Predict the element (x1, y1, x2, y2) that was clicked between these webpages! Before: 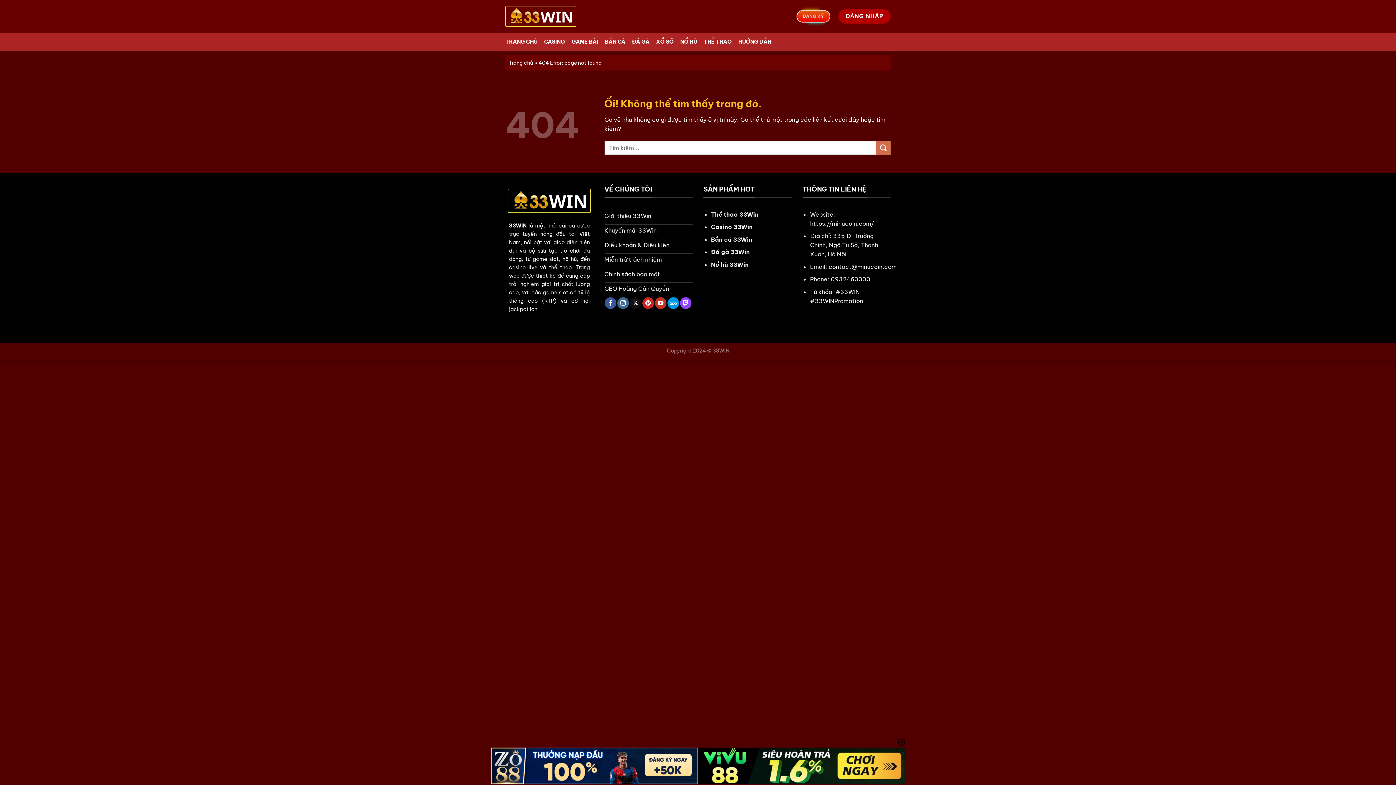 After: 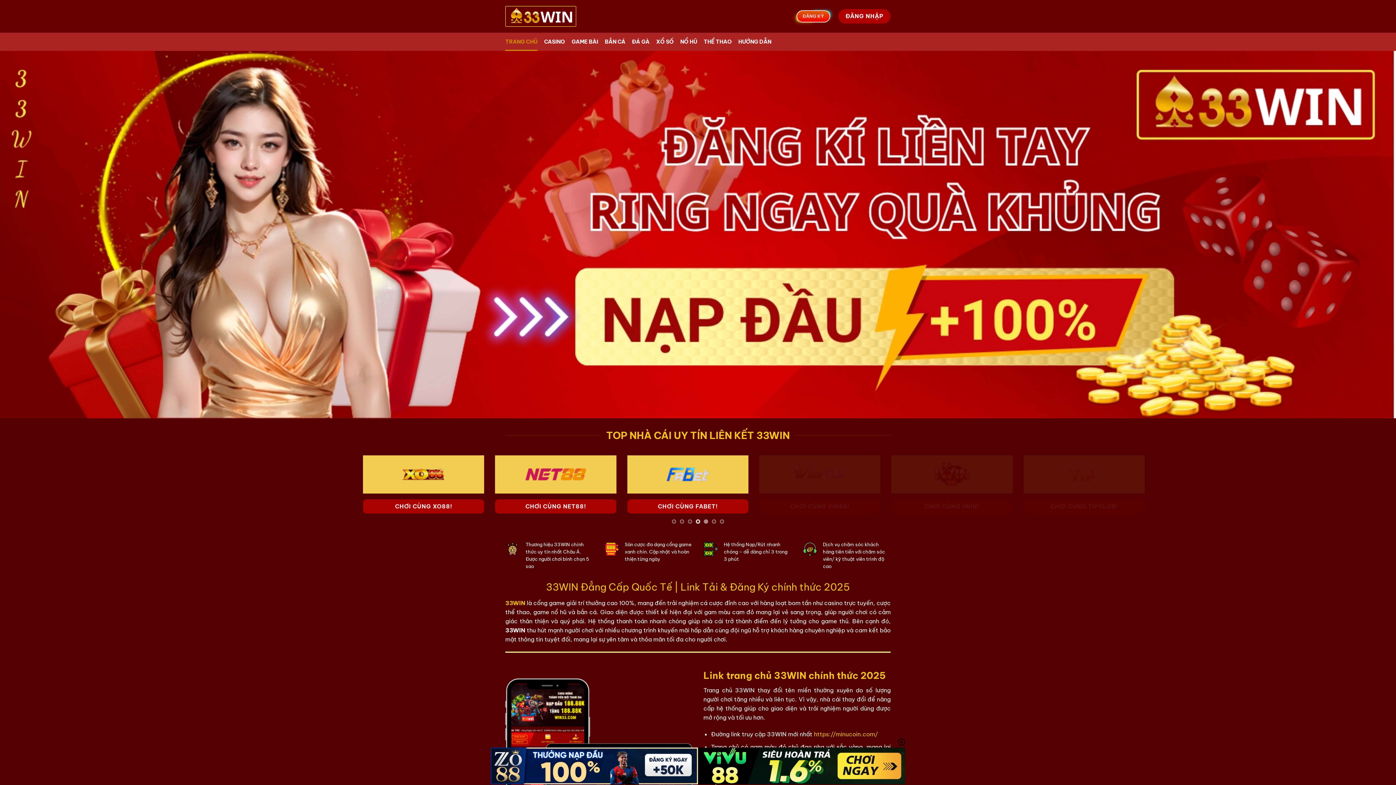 Action: label: TRANG CHỦ bbox: (505, 32, 537, 50)